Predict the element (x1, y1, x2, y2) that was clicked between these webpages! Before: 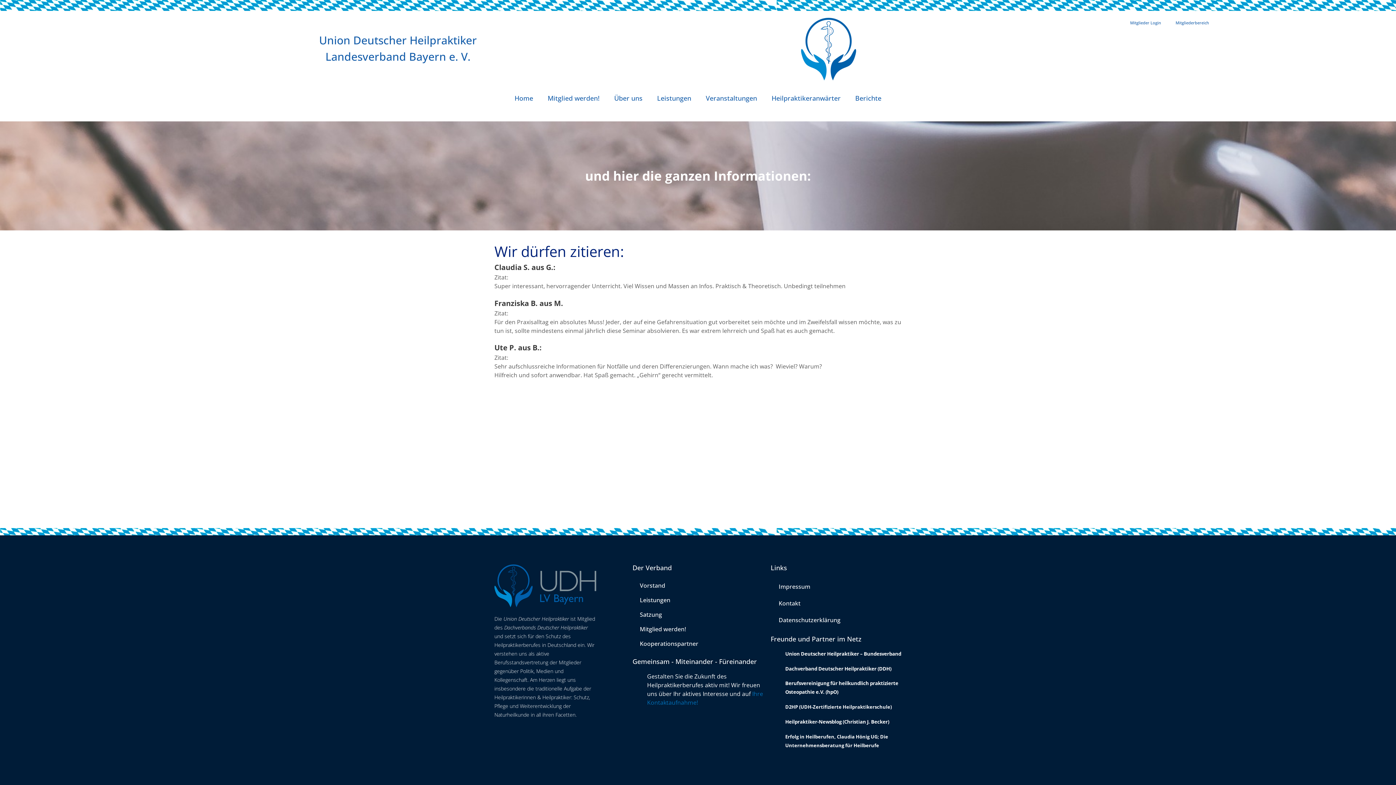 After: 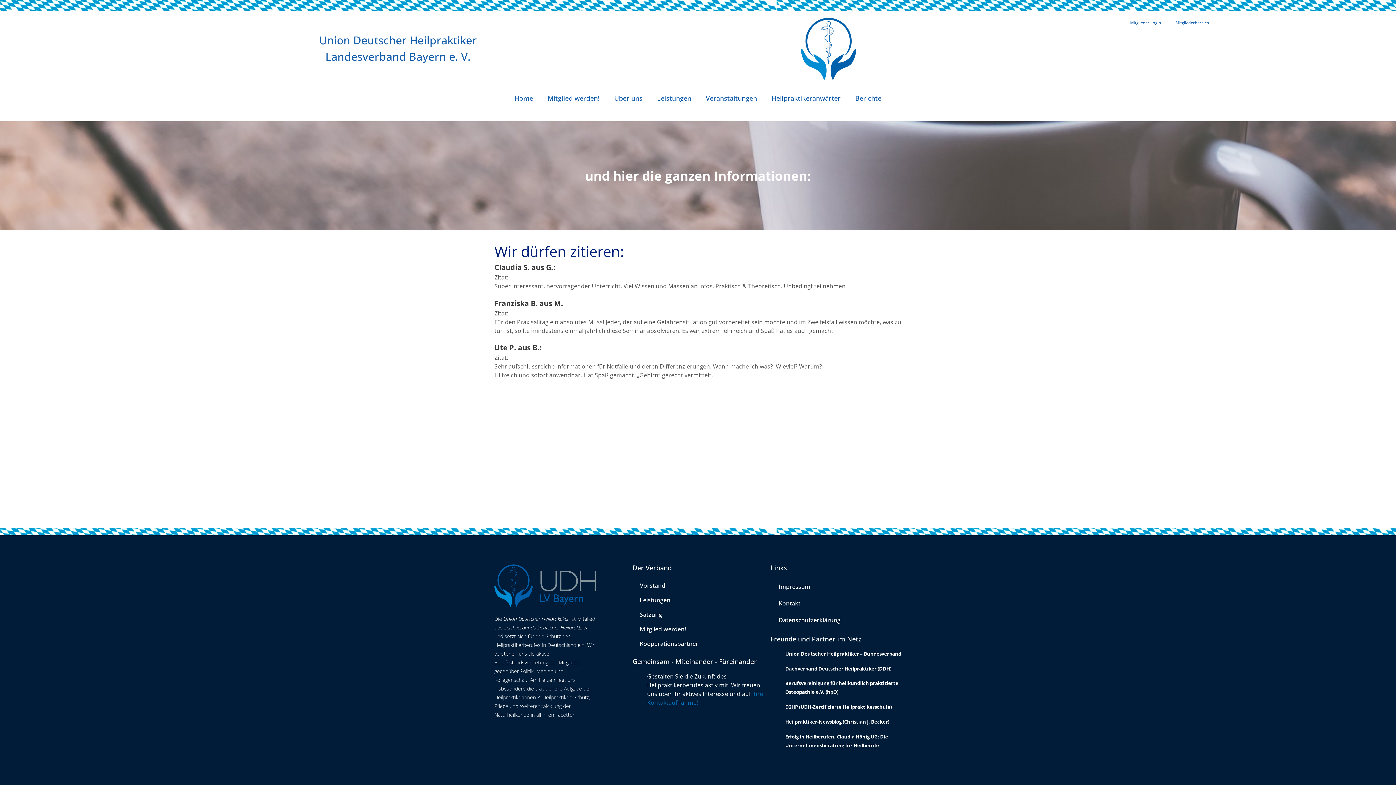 Action: label: Union Deutscher Heilpraktiker – Bundesverband bbox: (785, 650, 901, 657)